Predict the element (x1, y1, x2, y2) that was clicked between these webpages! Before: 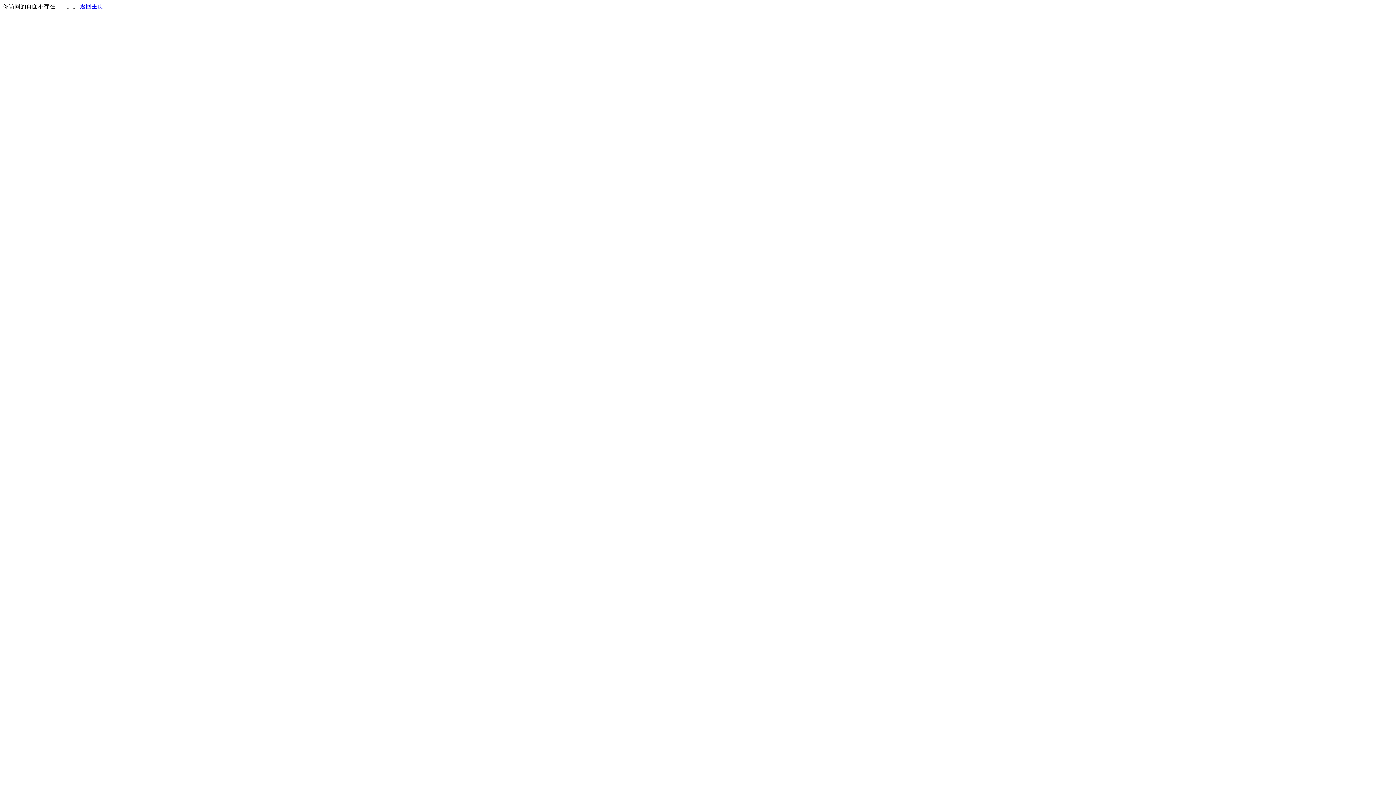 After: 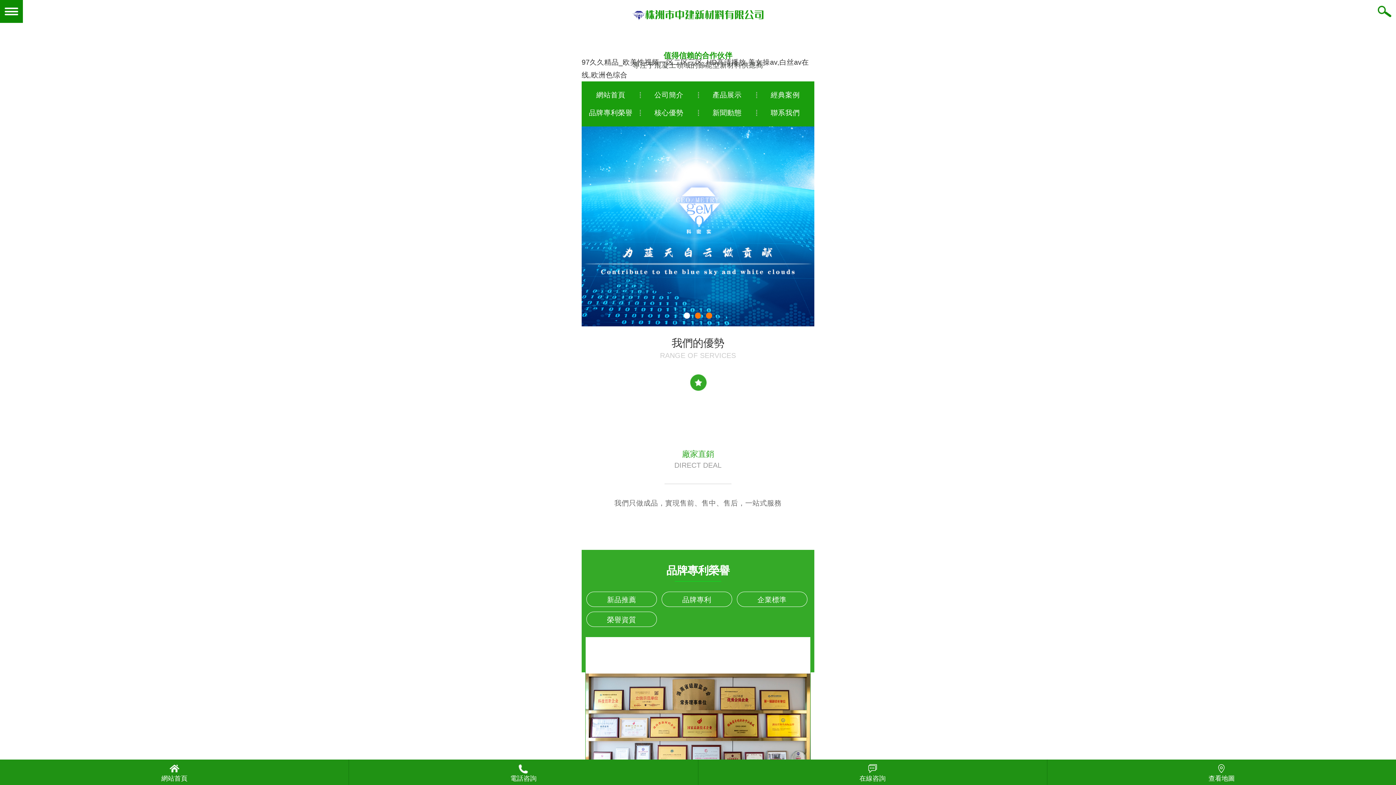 Action: label: 返回主页 bbox: (80, 3, 103, 9)